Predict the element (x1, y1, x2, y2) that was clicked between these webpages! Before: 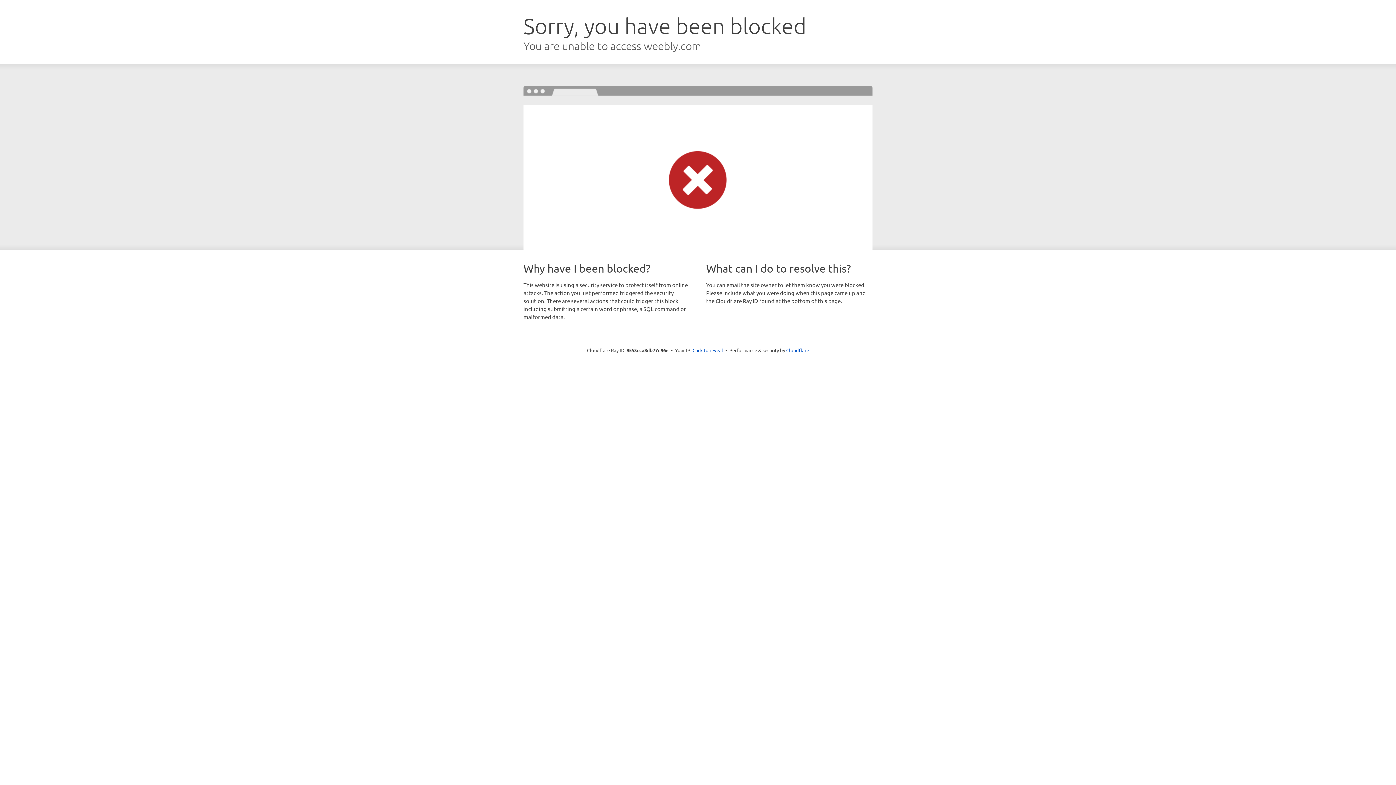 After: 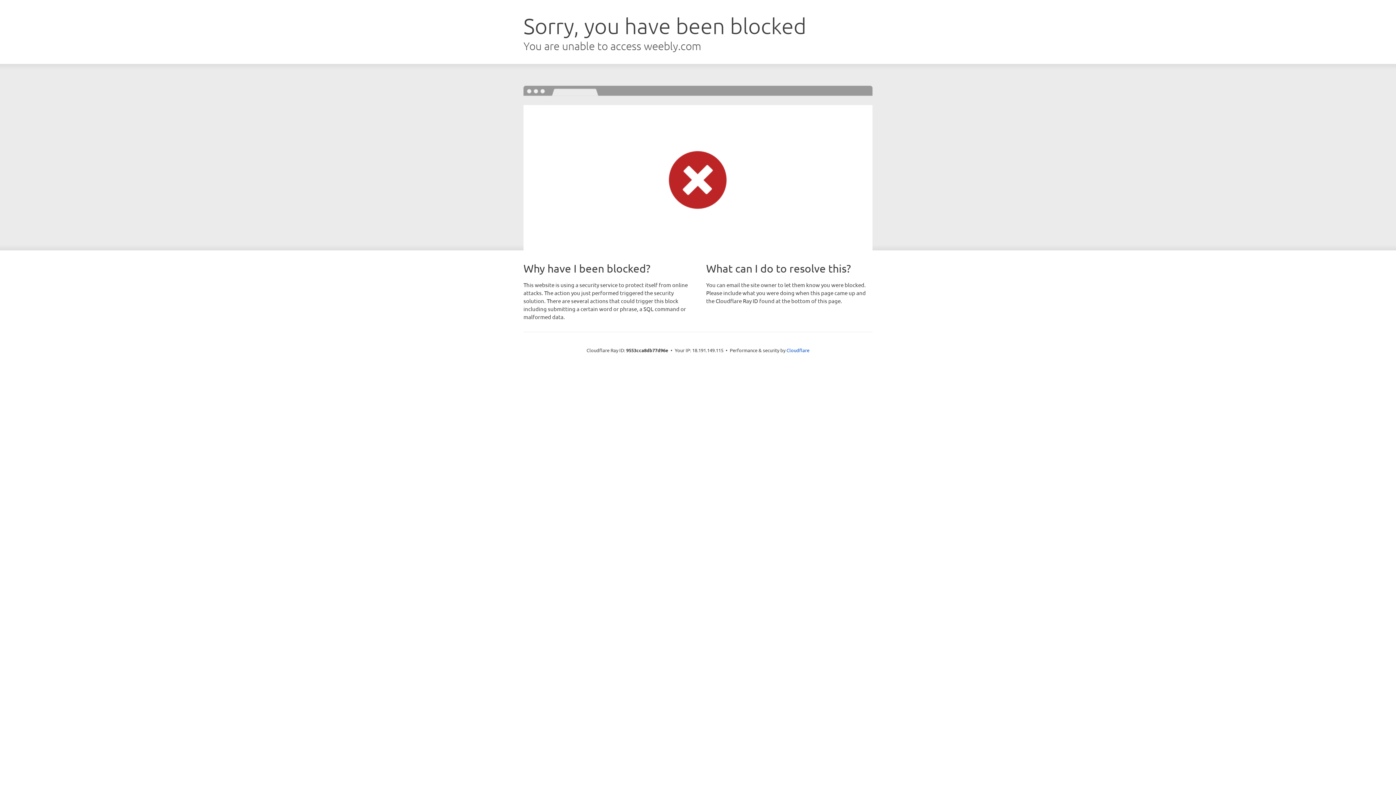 Action: label: Click to reveal bbox: (692, 346, 723, 353)